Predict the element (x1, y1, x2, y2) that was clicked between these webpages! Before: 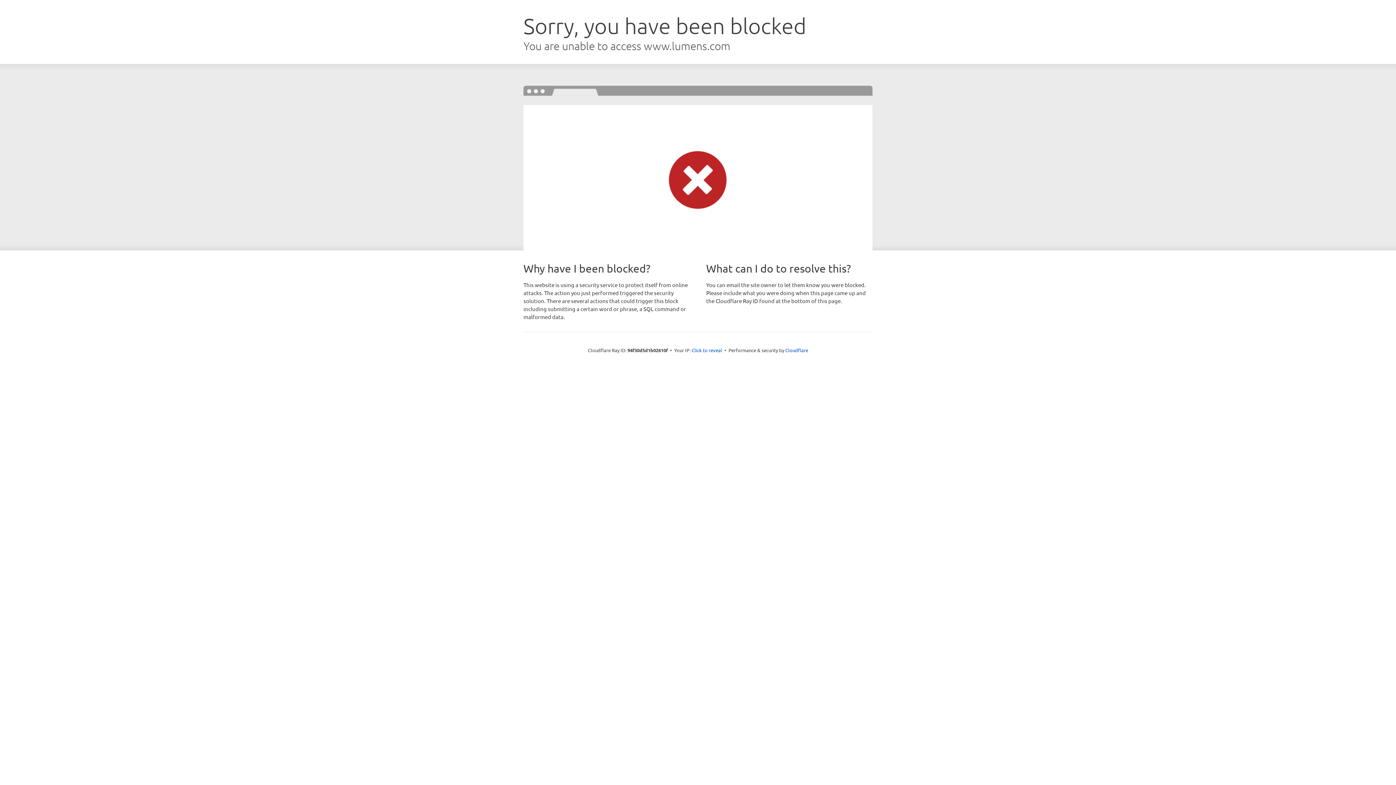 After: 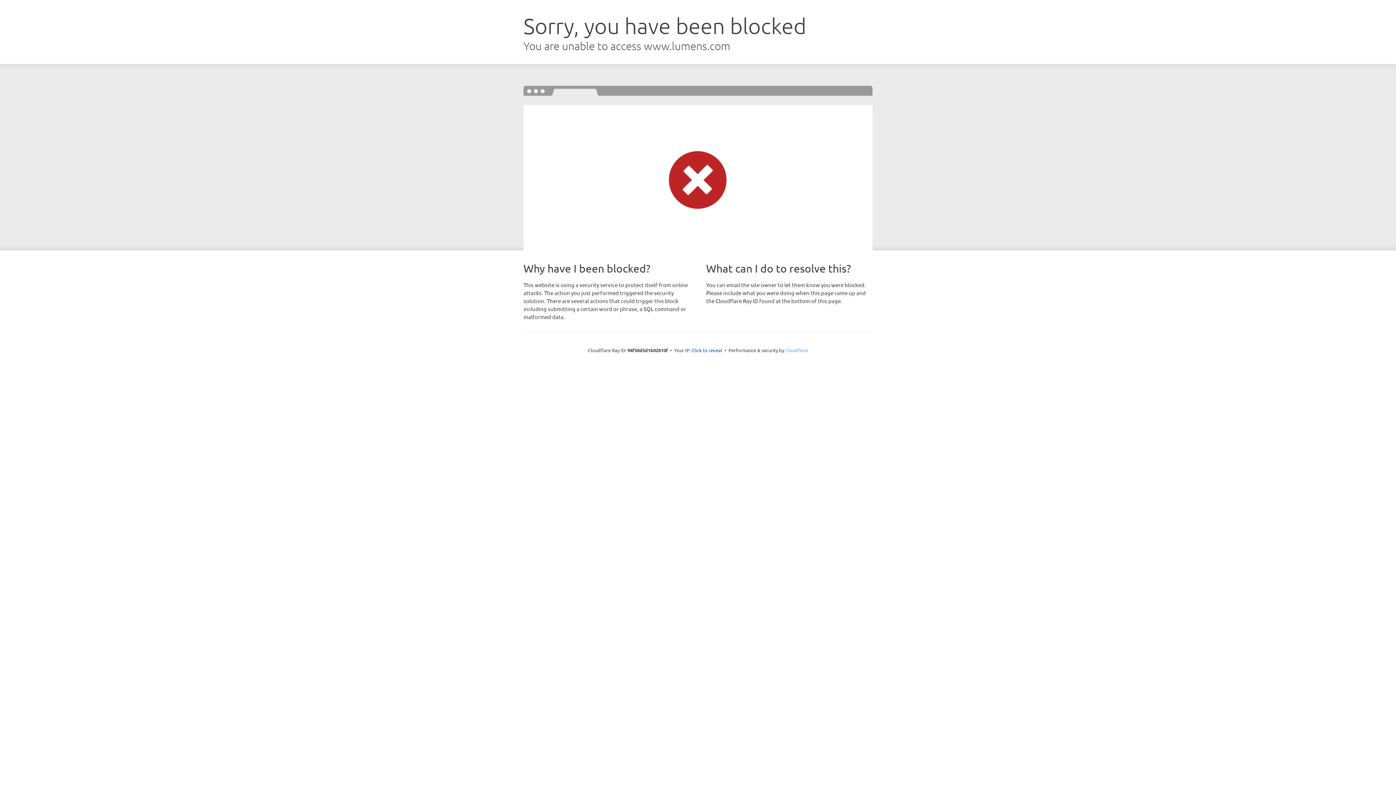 Action: bbox: (785, 347, 808, 353) label: Cloudflare